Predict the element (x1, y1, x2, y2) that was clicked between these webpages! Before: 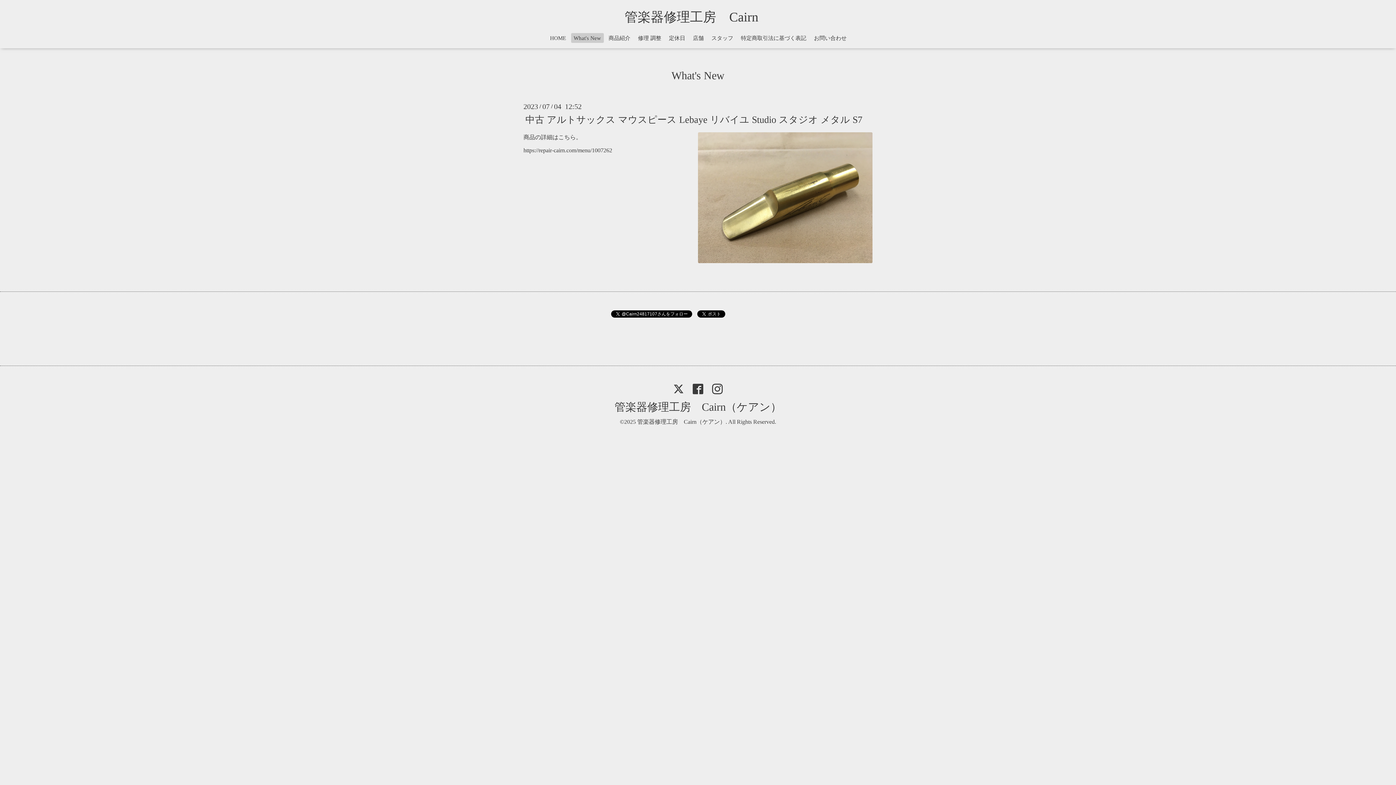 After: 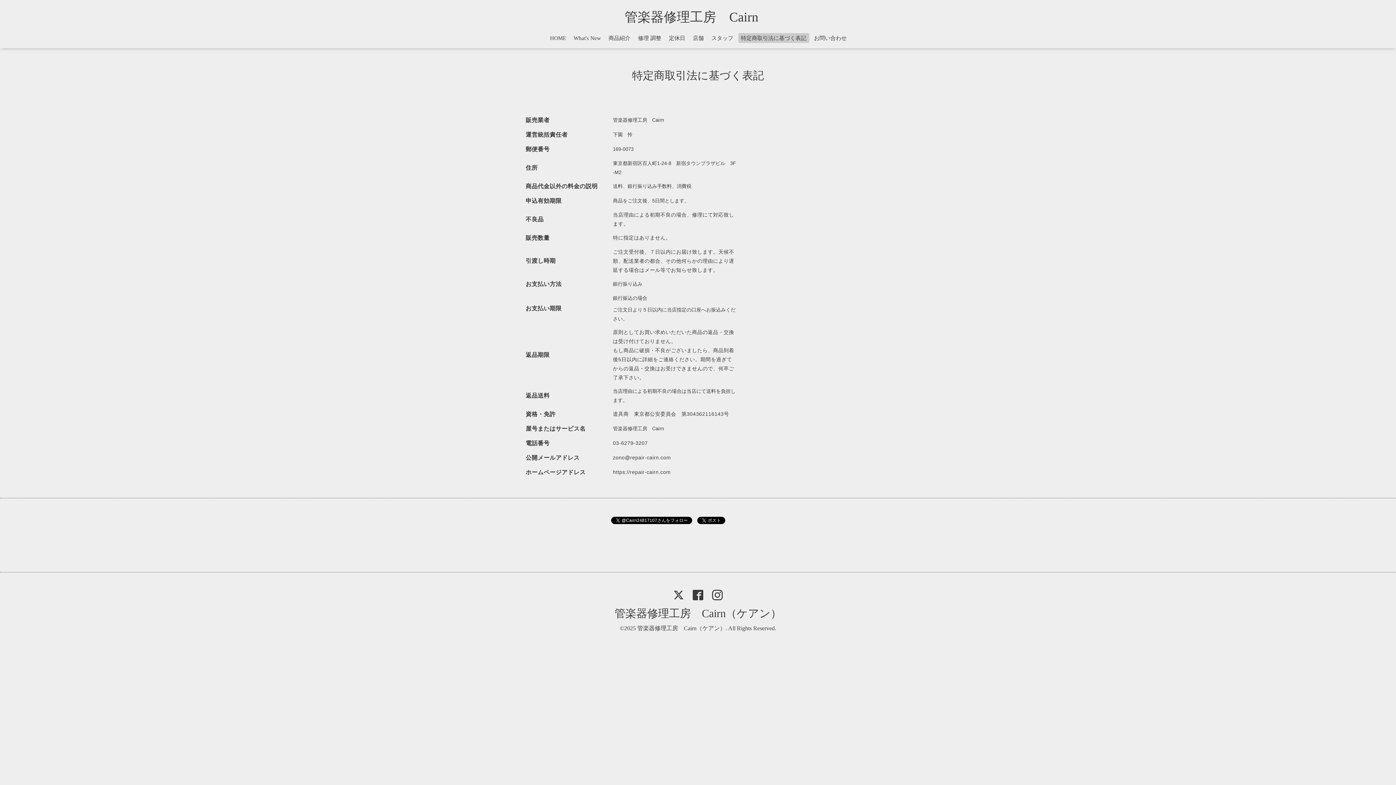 Action: bbox: (738, 33, 809, 43) label: 特定商取引法に基づく表記